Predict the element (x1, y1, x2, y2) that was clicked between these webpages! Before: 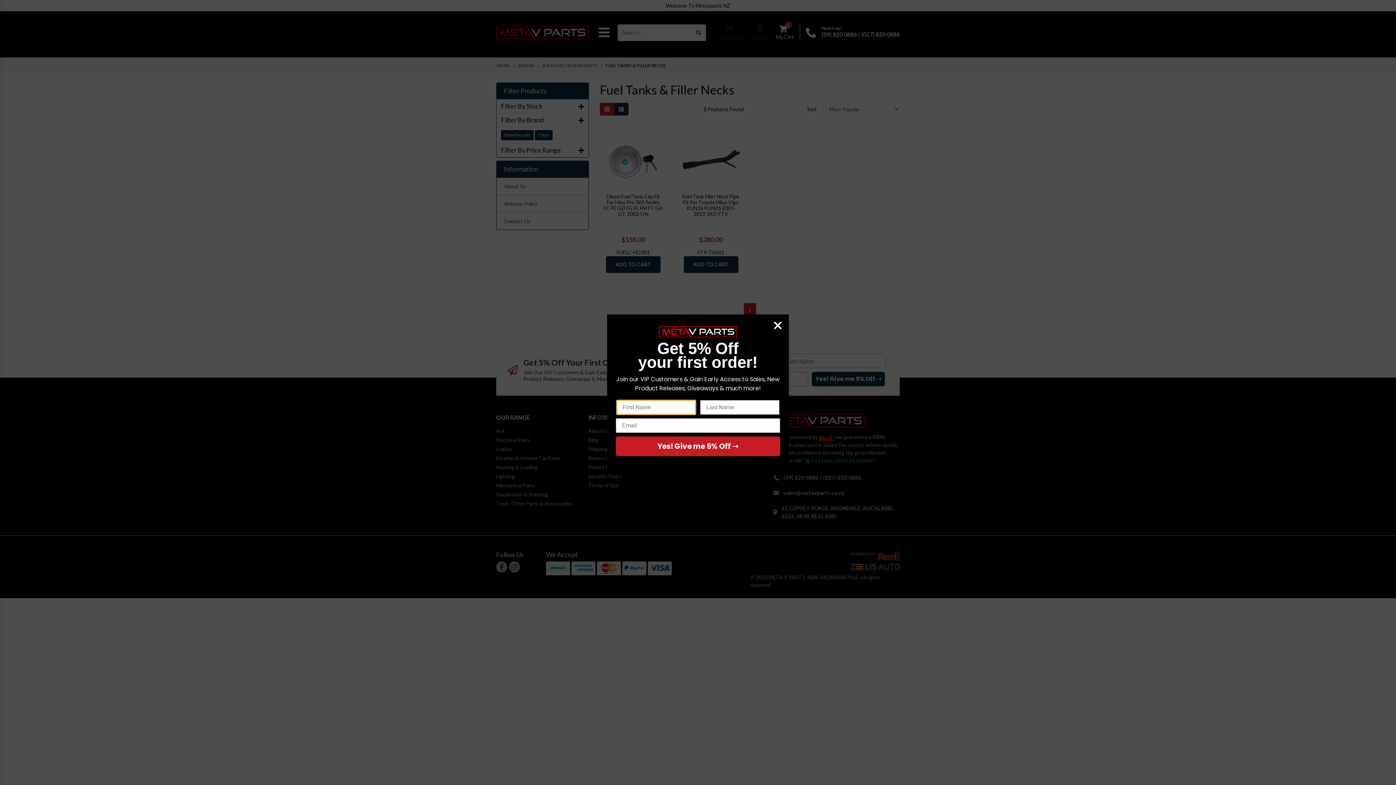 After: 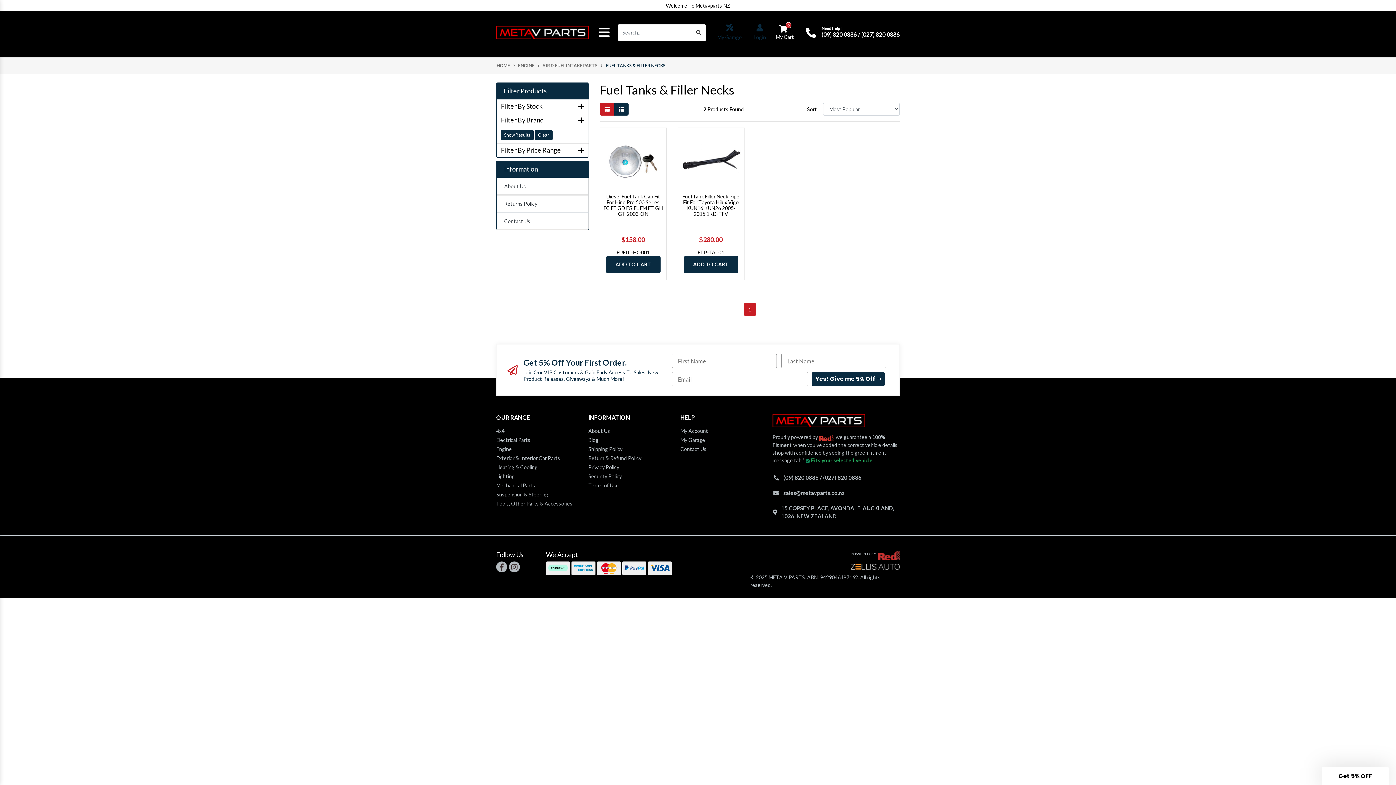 Action: label: Close dialog bbox: (770, 318, 785, 333)